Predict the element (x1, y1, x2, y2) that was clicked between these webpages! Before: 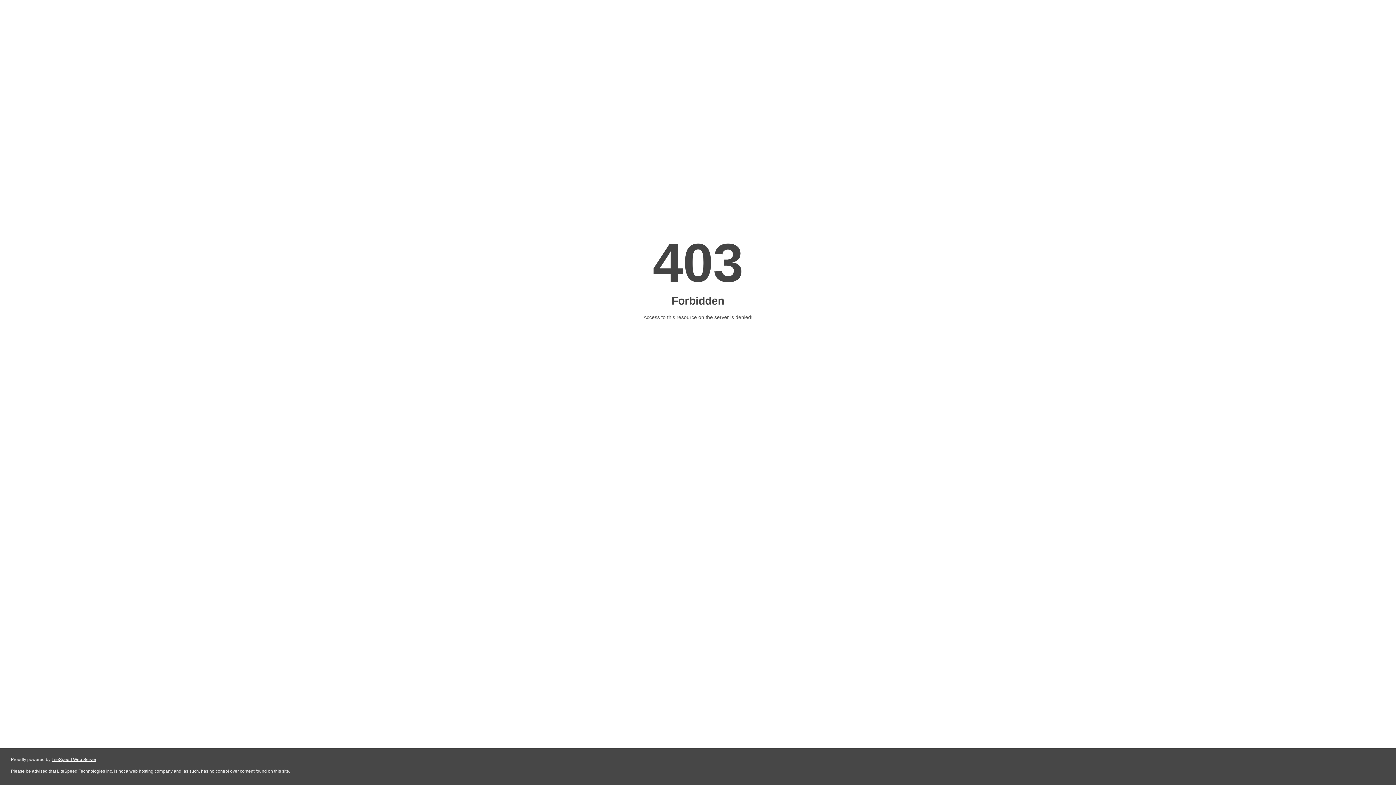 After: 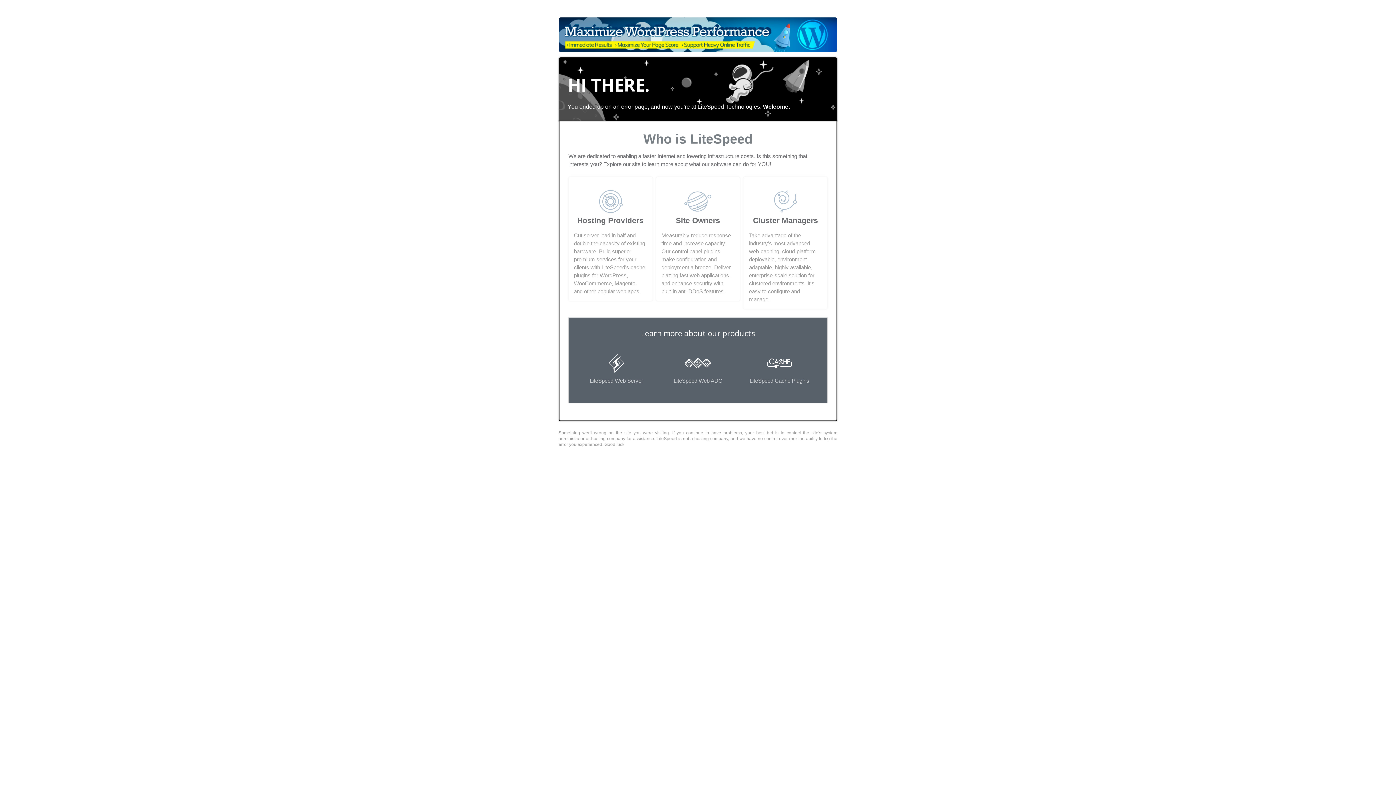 Action: label: LiteSpeed Web Server bbox: (51, 757, 96, 762)